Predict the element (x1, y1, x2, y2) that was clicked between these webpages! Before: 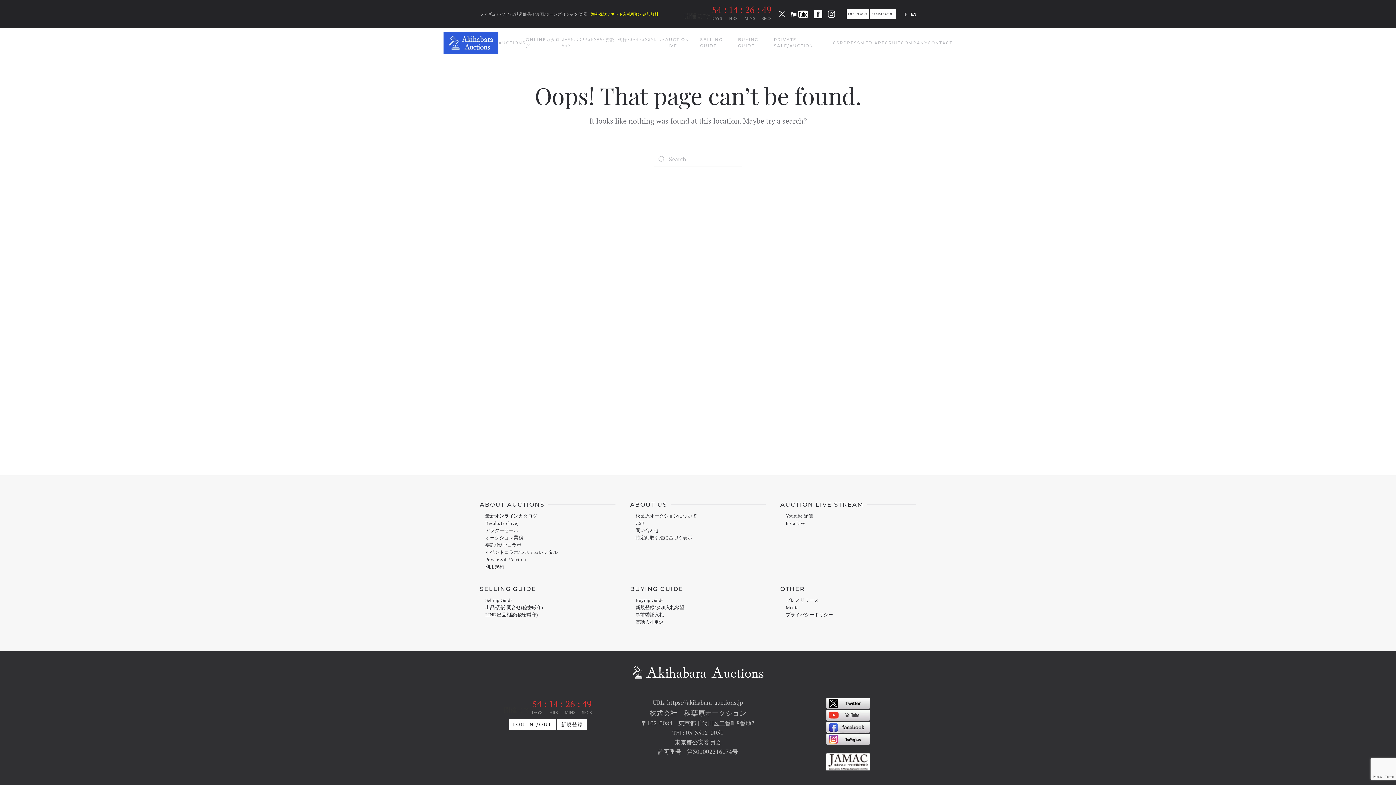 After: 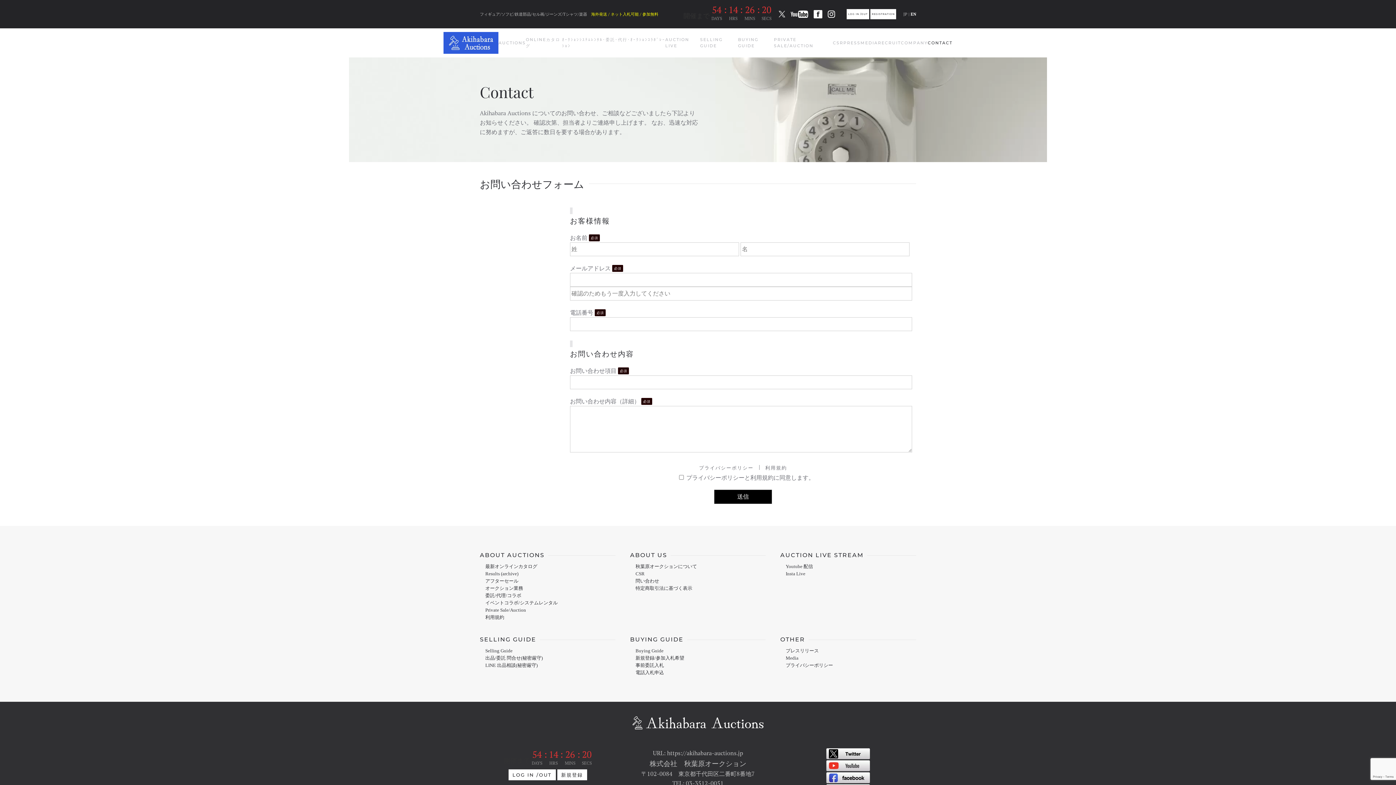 Action: label: CONTACT bbox: (928, 28, 952, 57)